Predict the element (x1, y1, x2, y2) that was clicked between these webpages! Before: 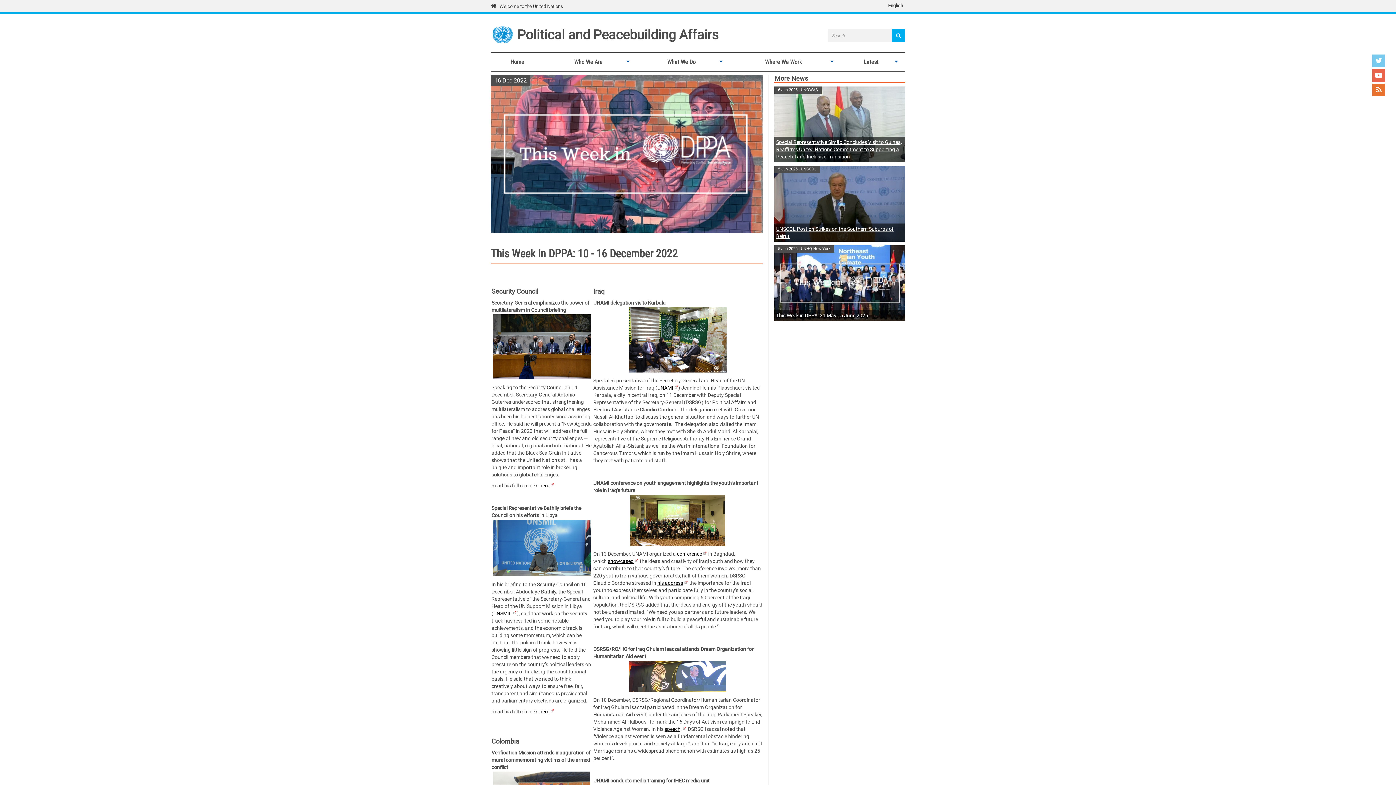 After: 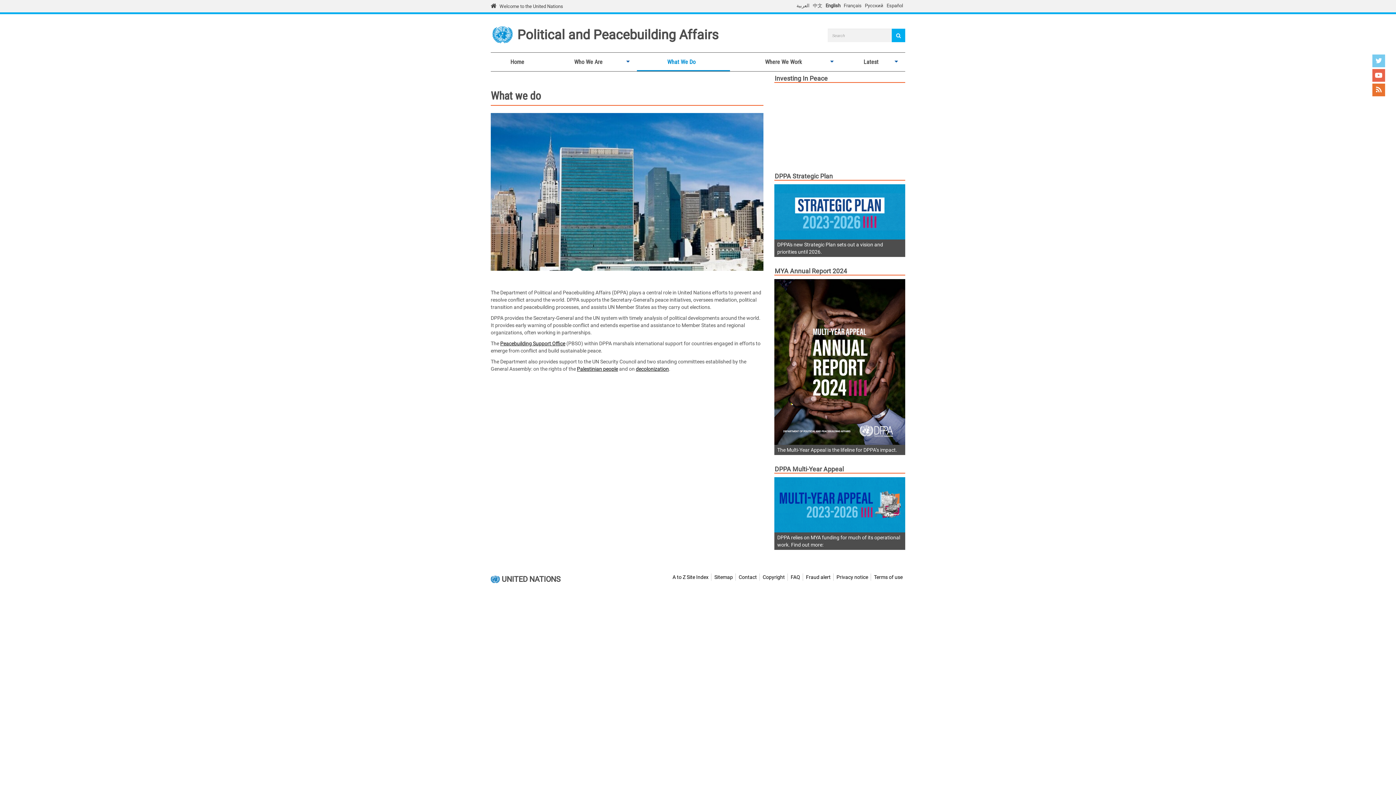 Action: label: What We Do
» bbox: (637, 53, 730, 70)